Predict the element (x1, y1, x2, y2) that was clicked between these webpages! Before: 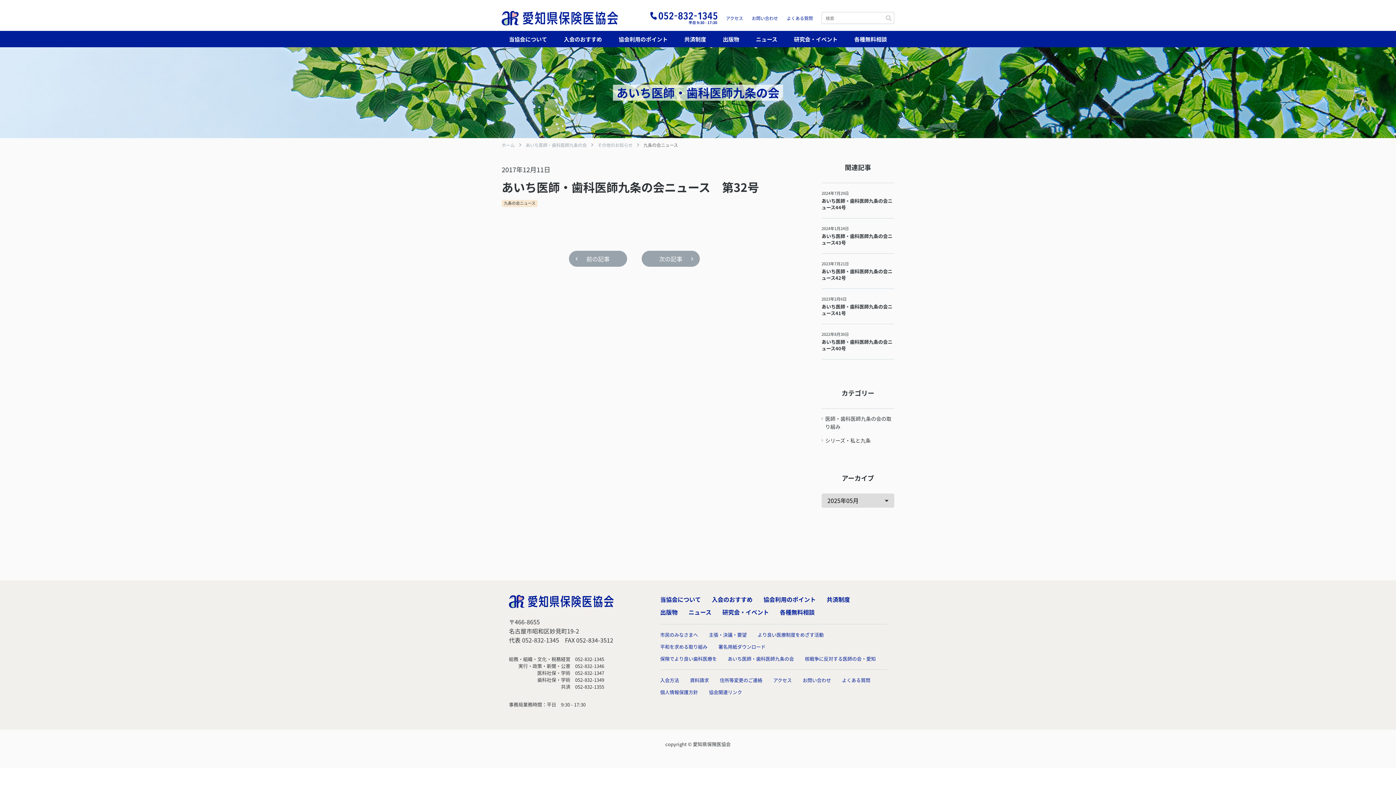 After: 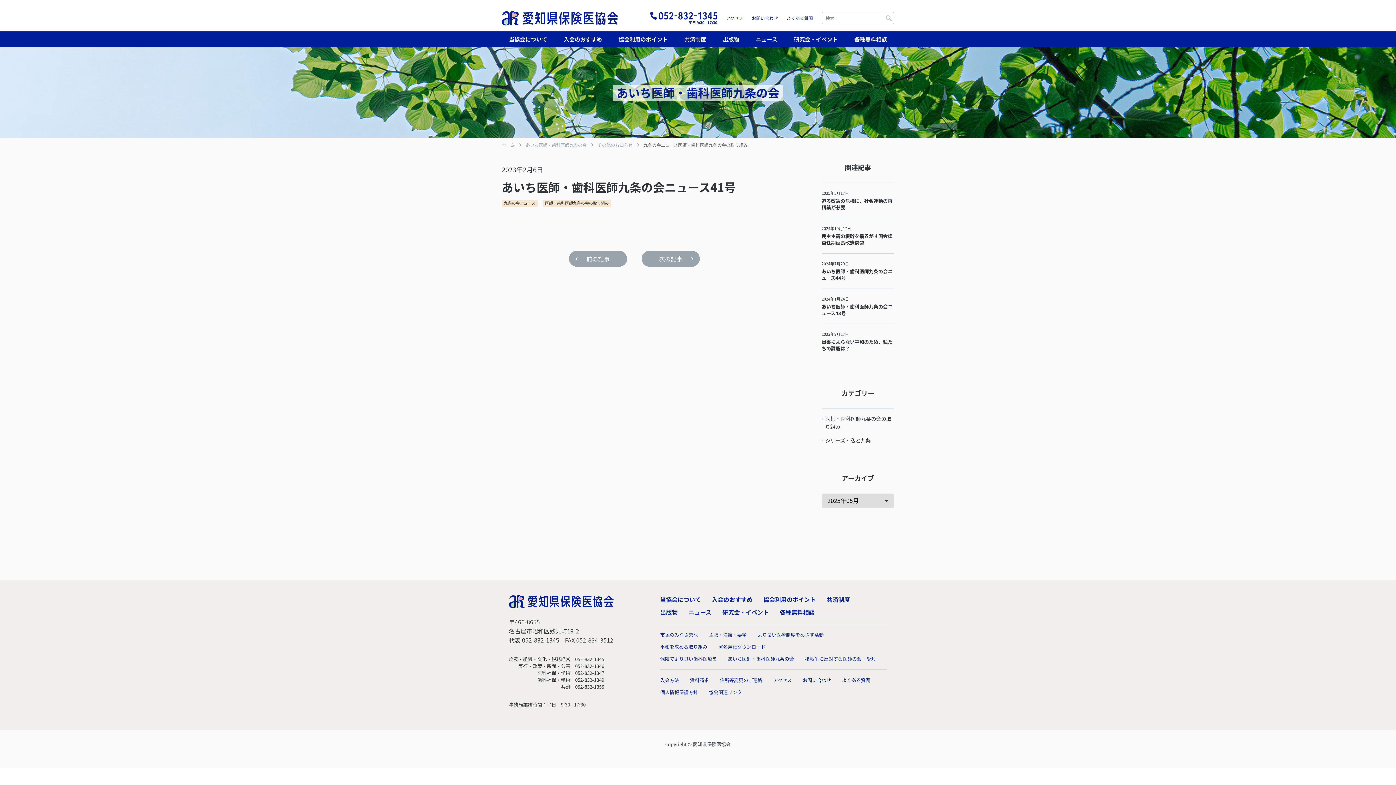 Action: bbox: (821, 289, 894, 324) label: 2023年2月6日

あいち医師・歯科医師九条の会ニュース41号